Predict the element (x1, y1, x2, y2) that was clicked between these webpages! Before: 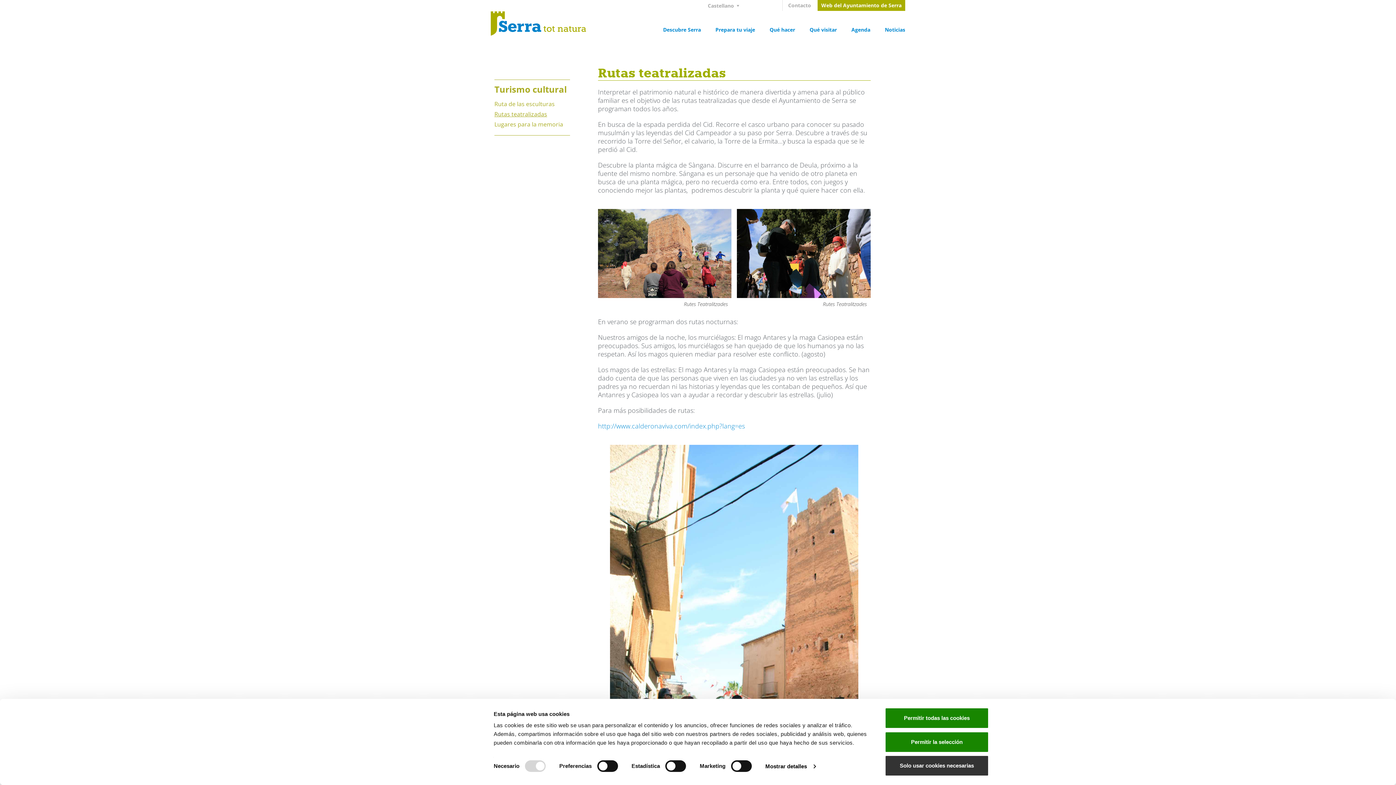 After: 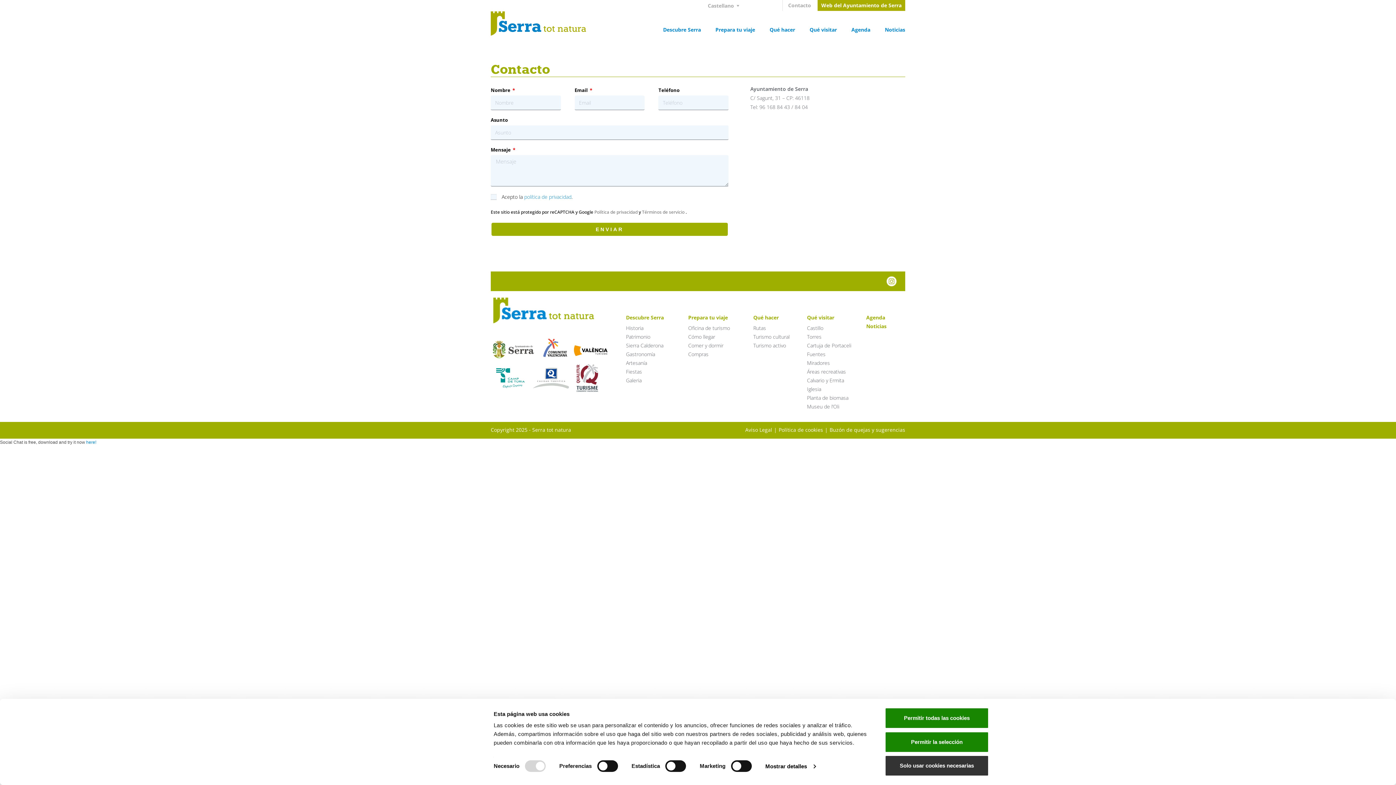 Action: bbox: (788, 1, 811, 8) label: Contacto